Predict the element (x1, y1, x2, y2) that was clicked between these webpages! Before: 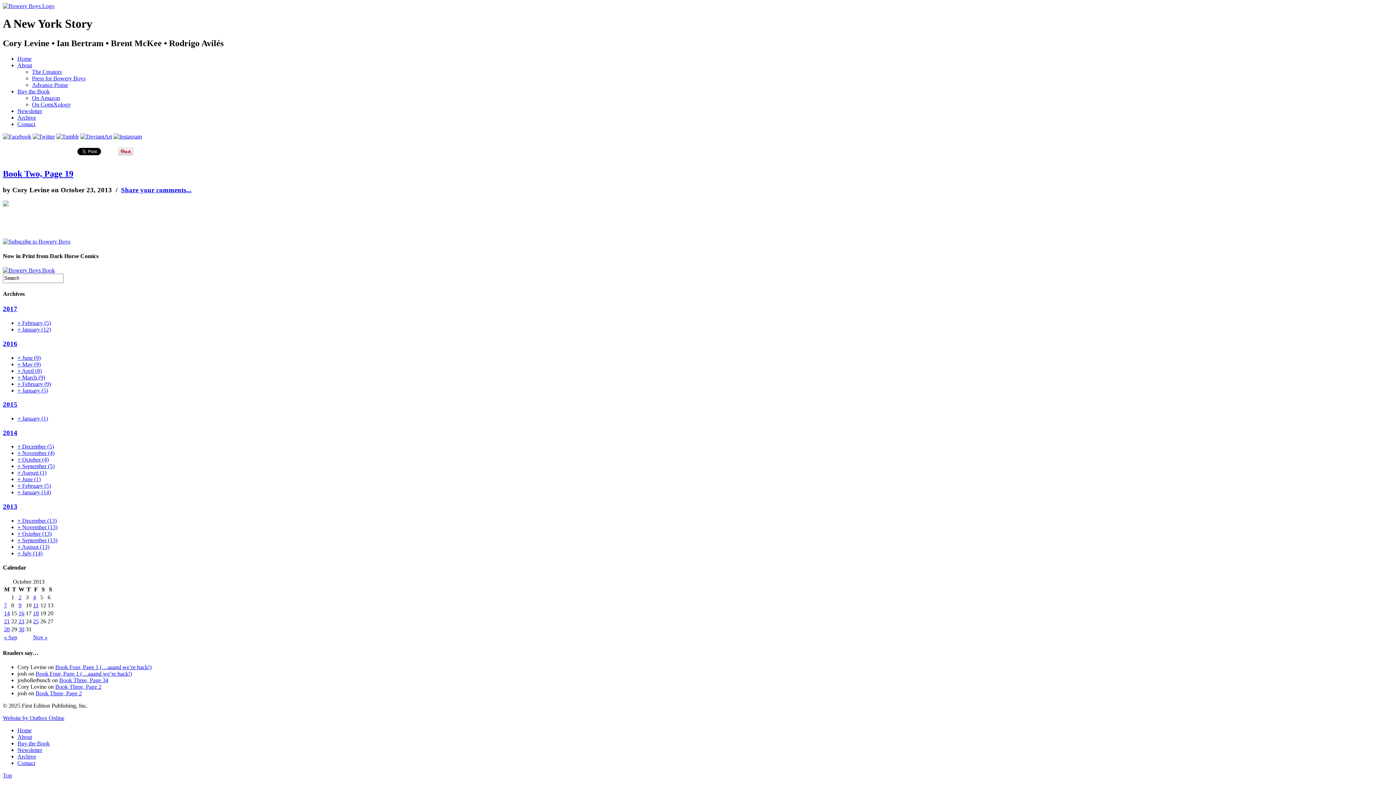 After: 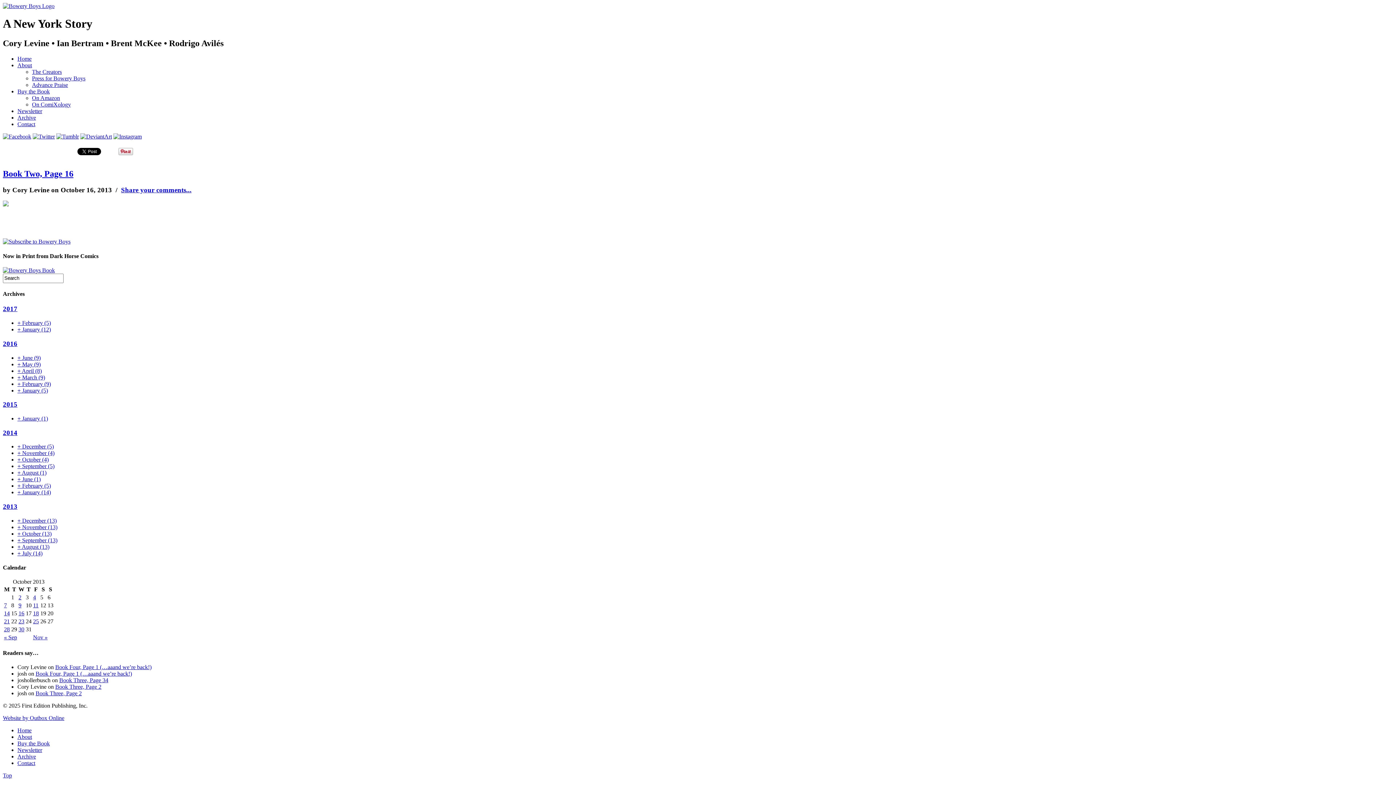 Action: label: Posts published on October 16, 2013 bbox: (18, 610, 24, 616)